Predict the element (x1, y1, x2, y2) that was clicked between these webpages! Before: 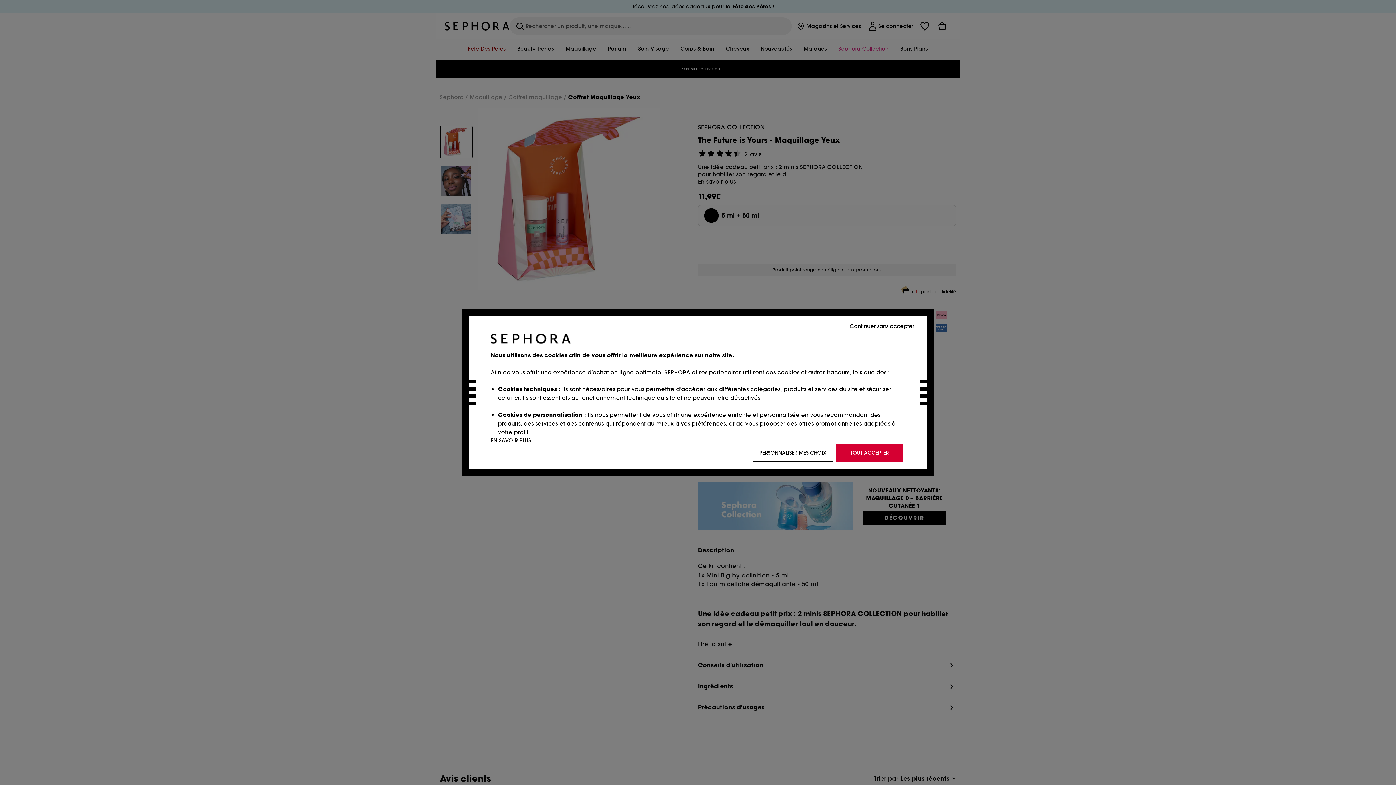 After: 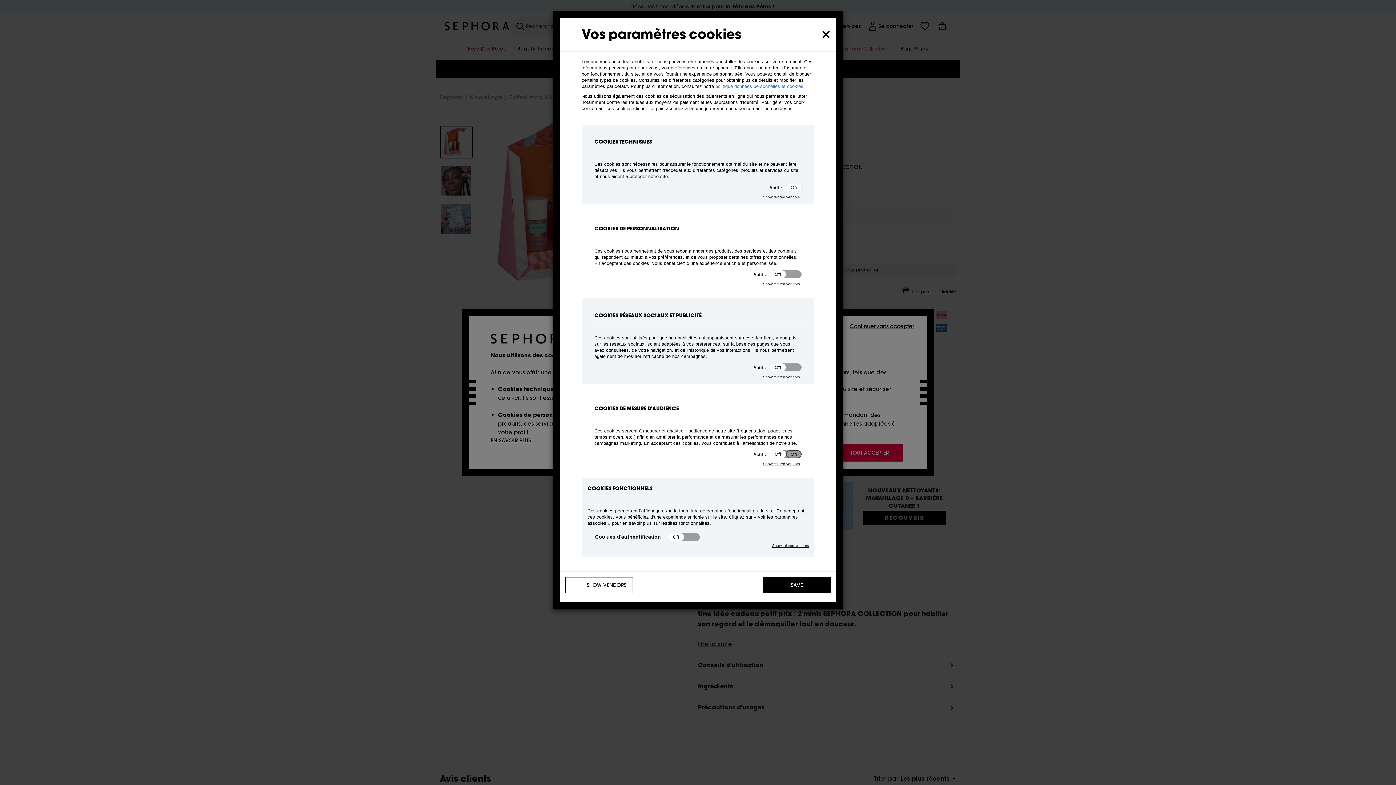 Action: bbox: (753, 444, 833, 461) label: PERSONNALISER MES CHOIX